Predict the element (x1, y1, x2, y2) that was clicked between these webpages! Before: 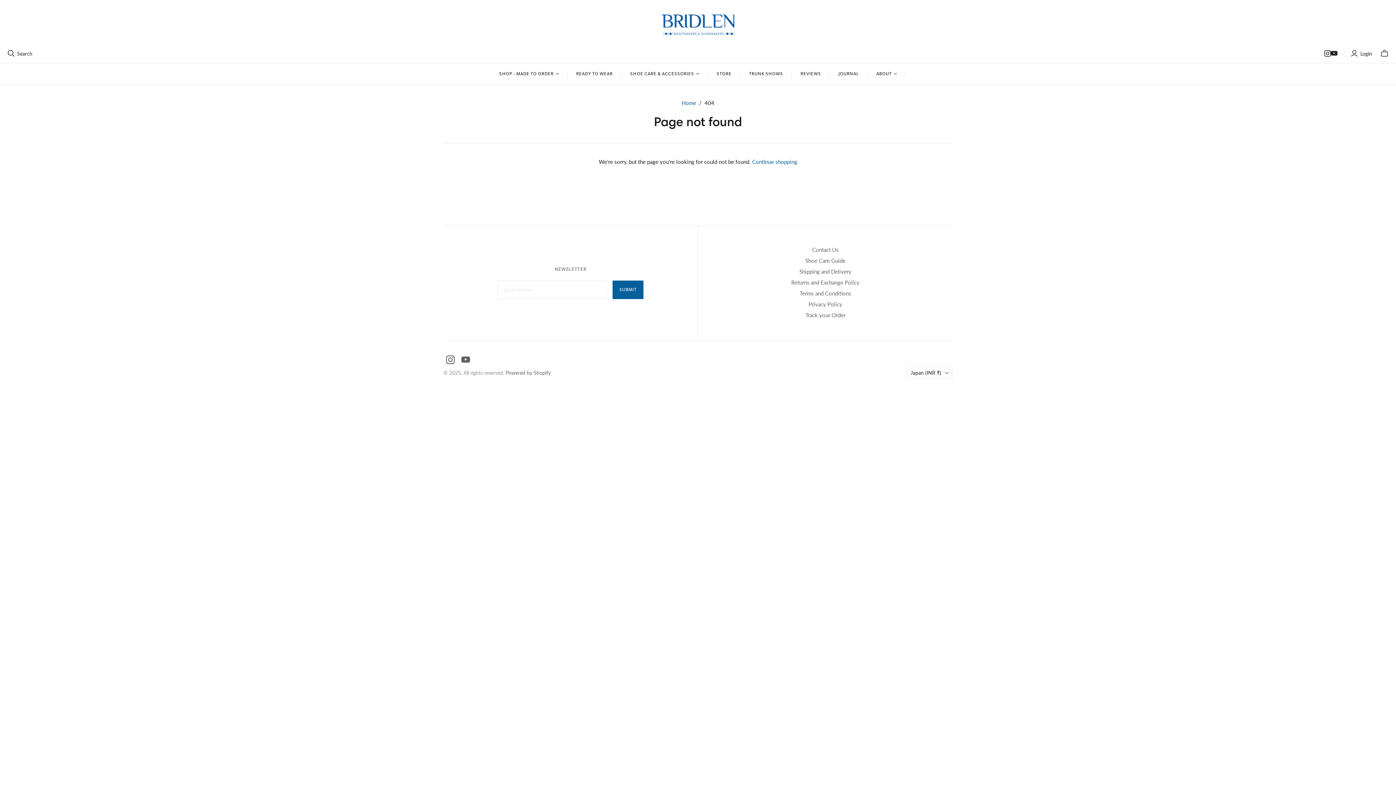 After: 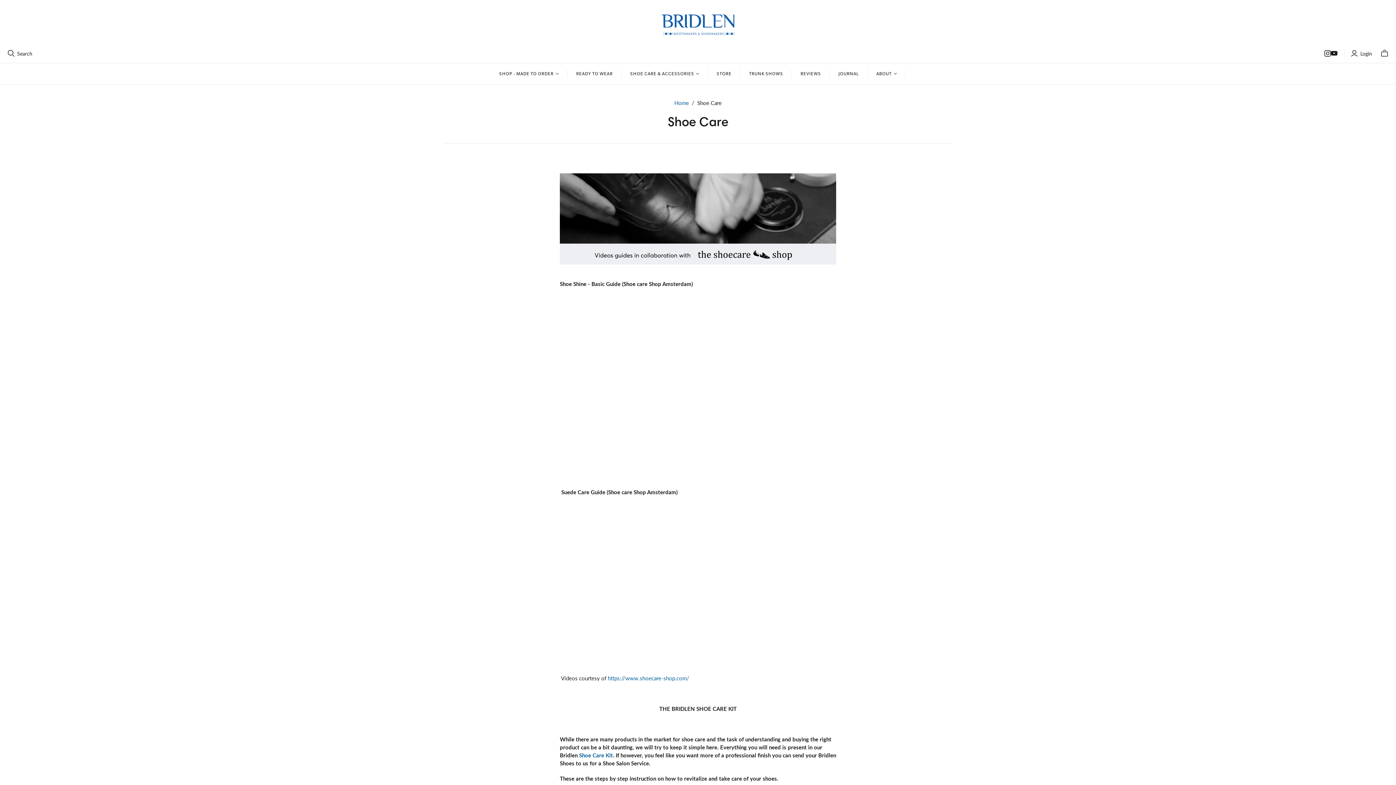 Action: label: Shoe Care Guide bbox: (805, 257, 845, 264)